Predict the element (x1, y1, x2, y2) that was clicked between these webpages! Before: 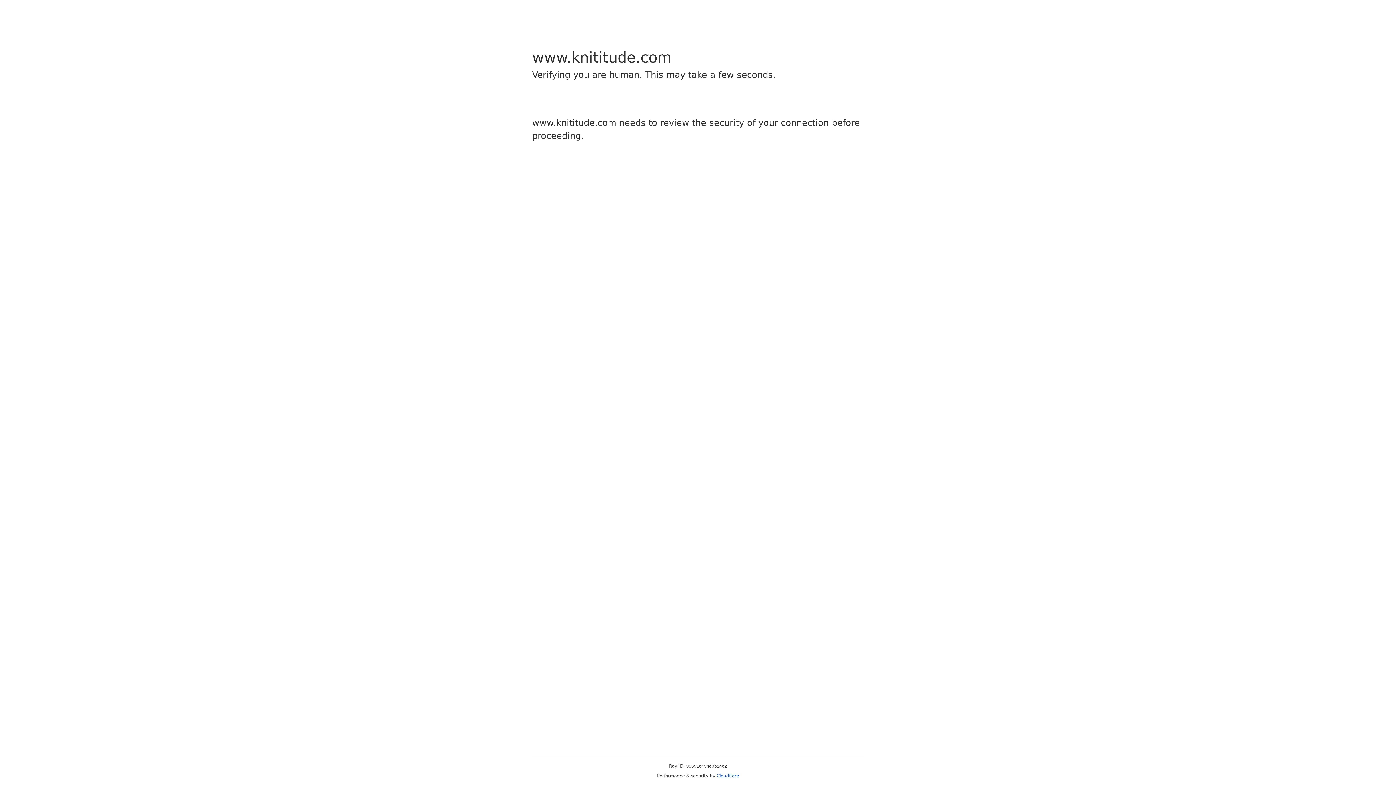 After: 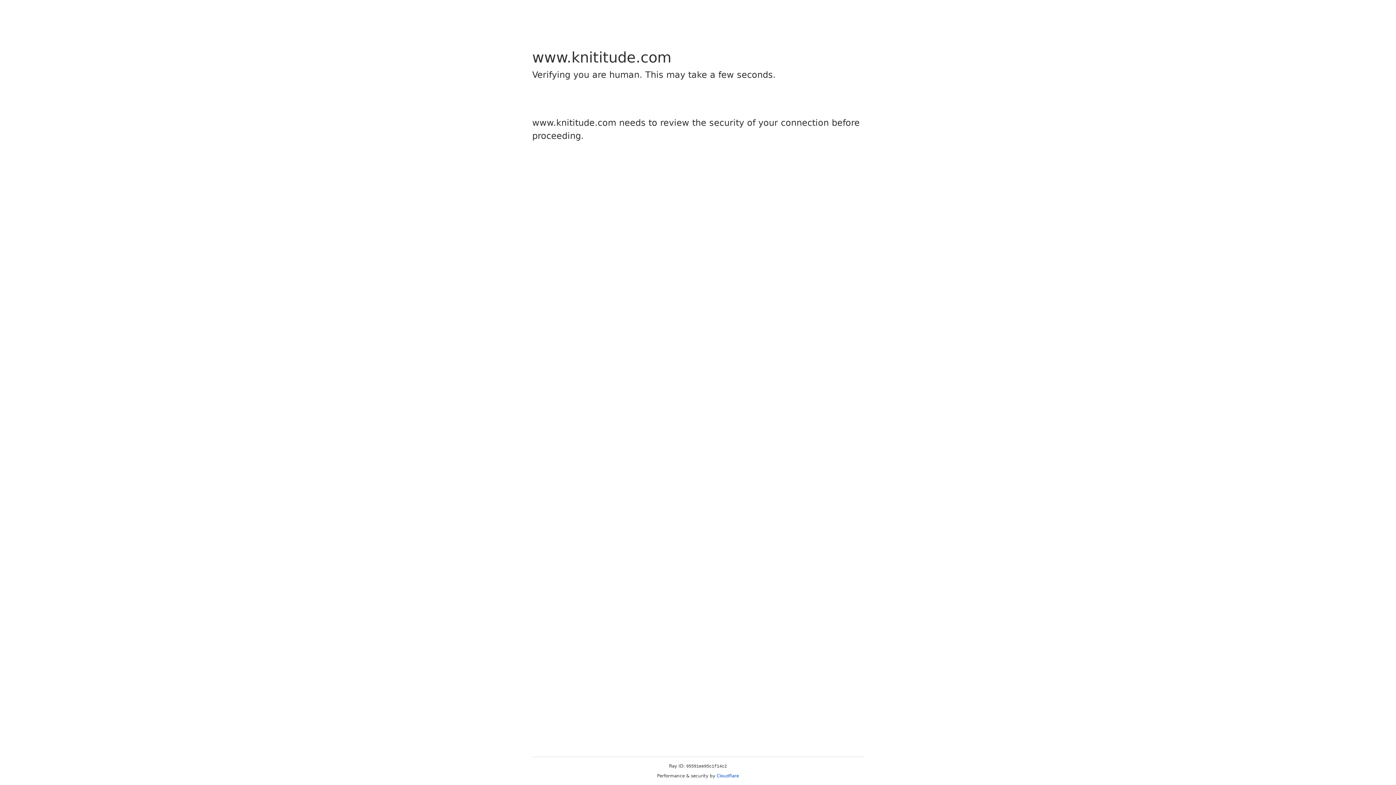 Action: bbox: (716, 773, 739, 778) label: Cloudflare